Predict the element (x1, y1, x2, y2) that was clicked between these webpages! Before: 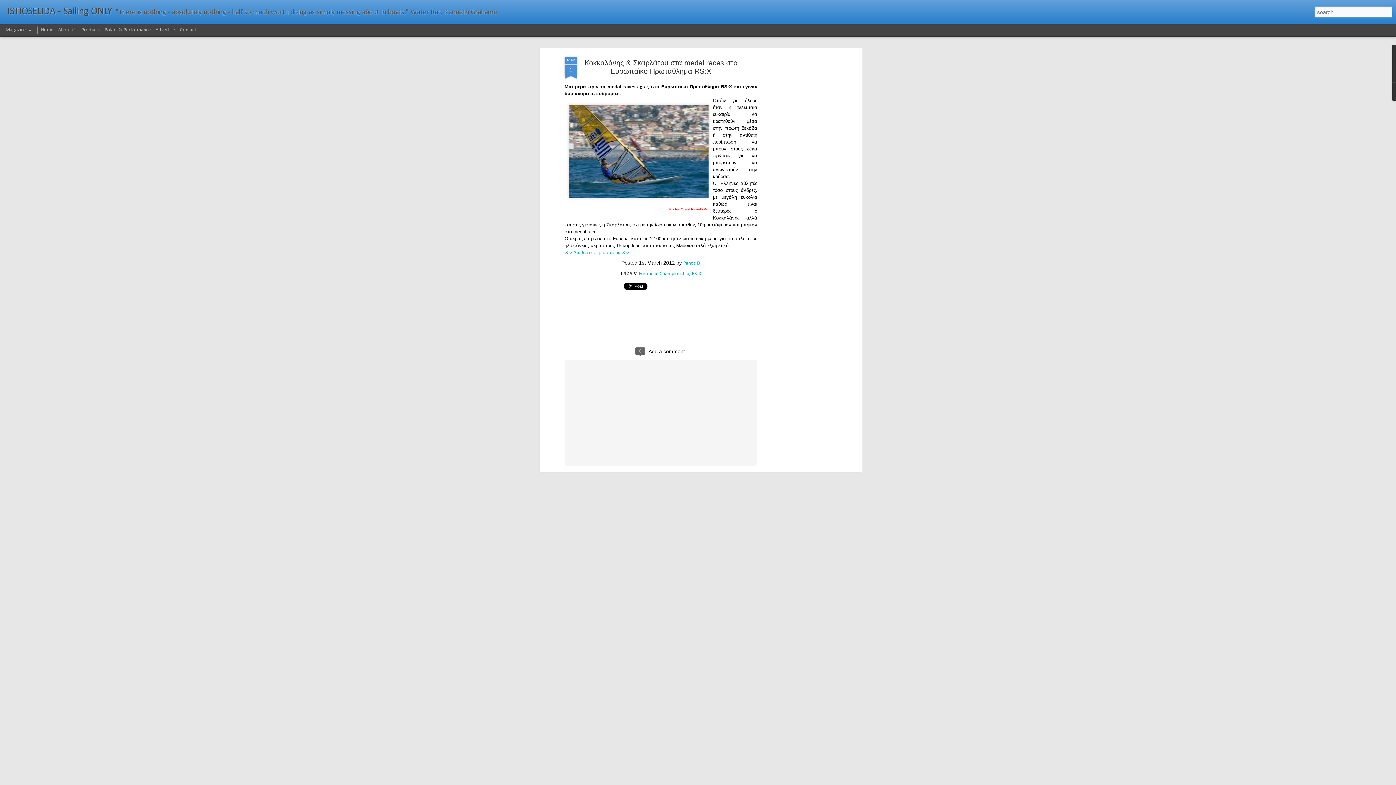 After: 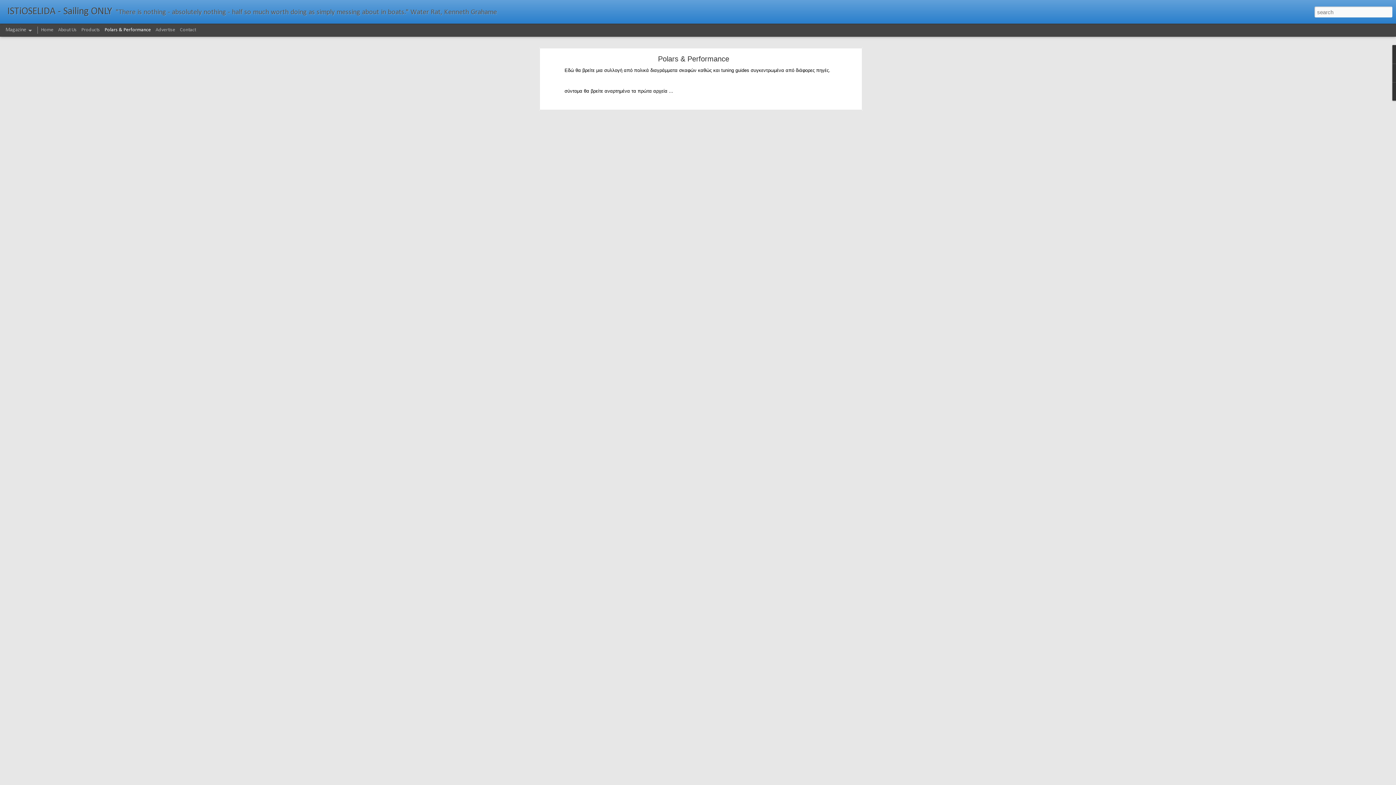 Action: label: Polars & Performance bbox: (104, 27, 150, 32)